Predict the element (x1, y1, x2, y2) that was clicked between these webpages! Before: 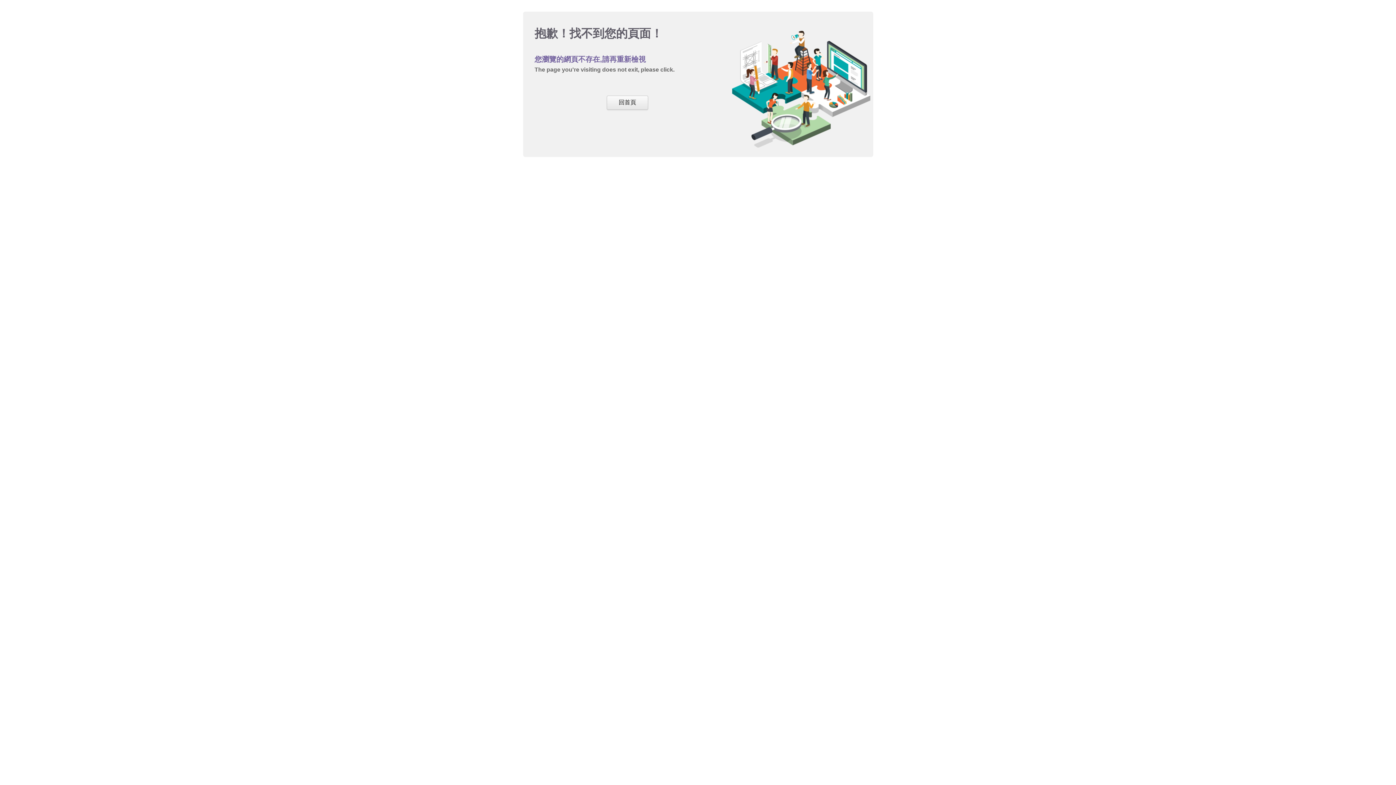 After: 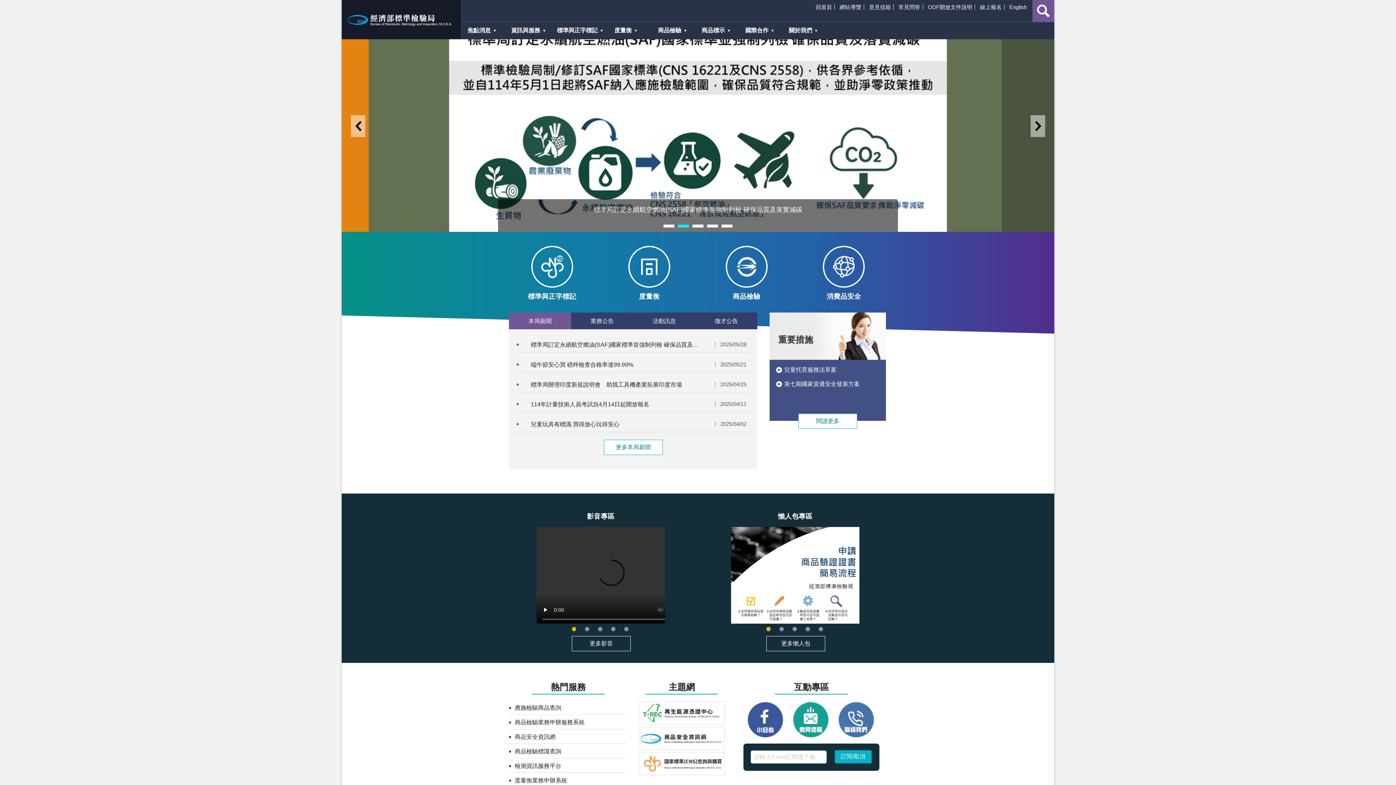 Action: bbox: (606, 95, 648, 109) label: 回首頁